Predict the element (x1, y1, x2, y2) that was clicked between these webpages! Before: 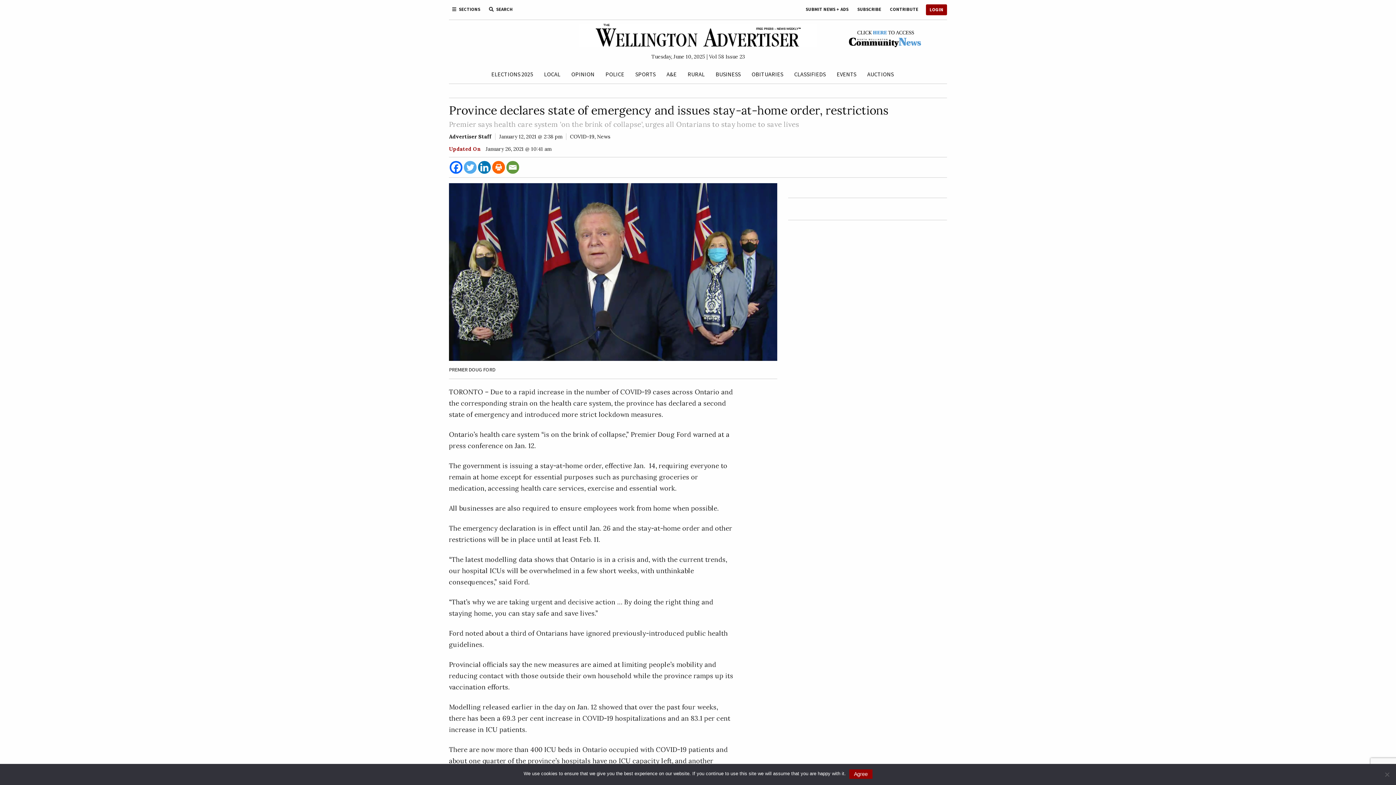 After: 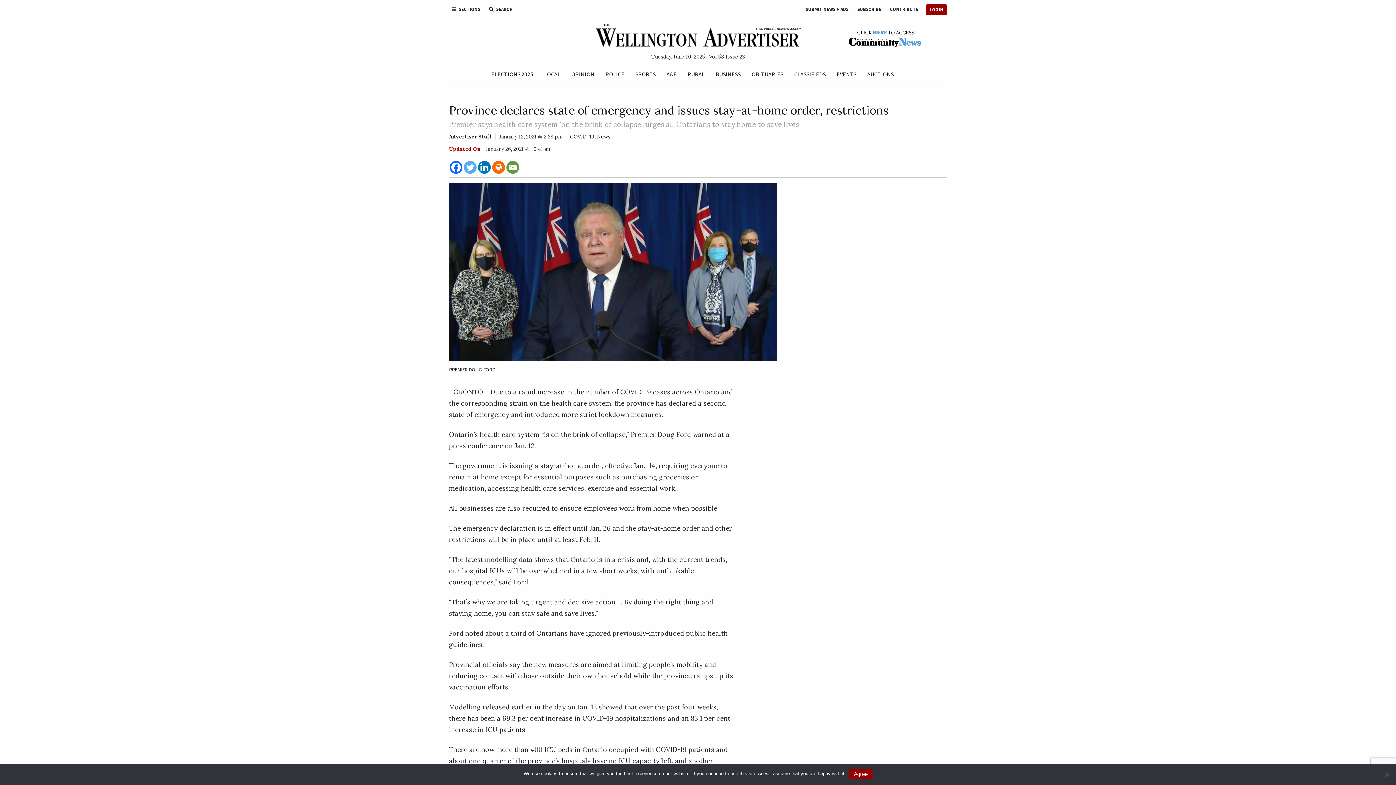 Action: bbox: (464, 160, 476, 173) label: Twitter